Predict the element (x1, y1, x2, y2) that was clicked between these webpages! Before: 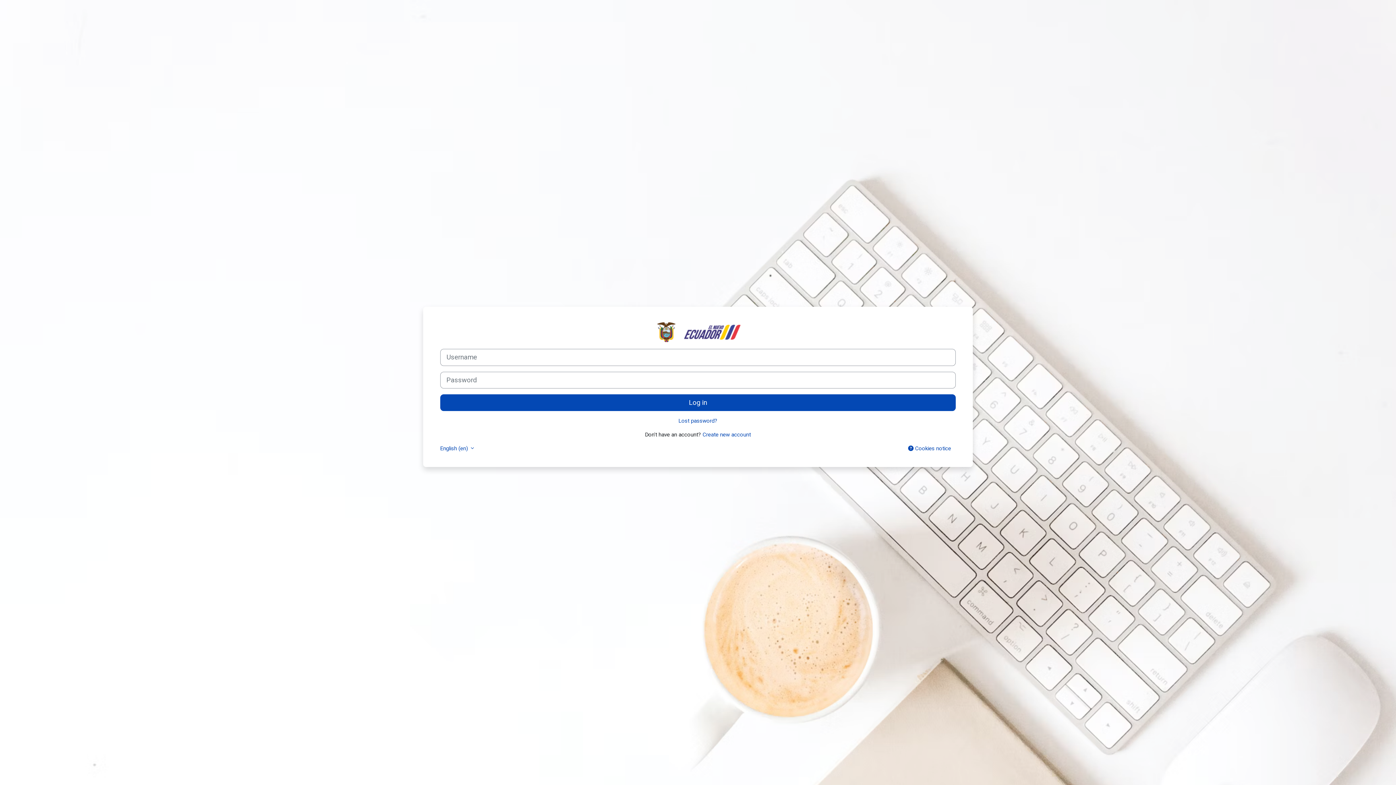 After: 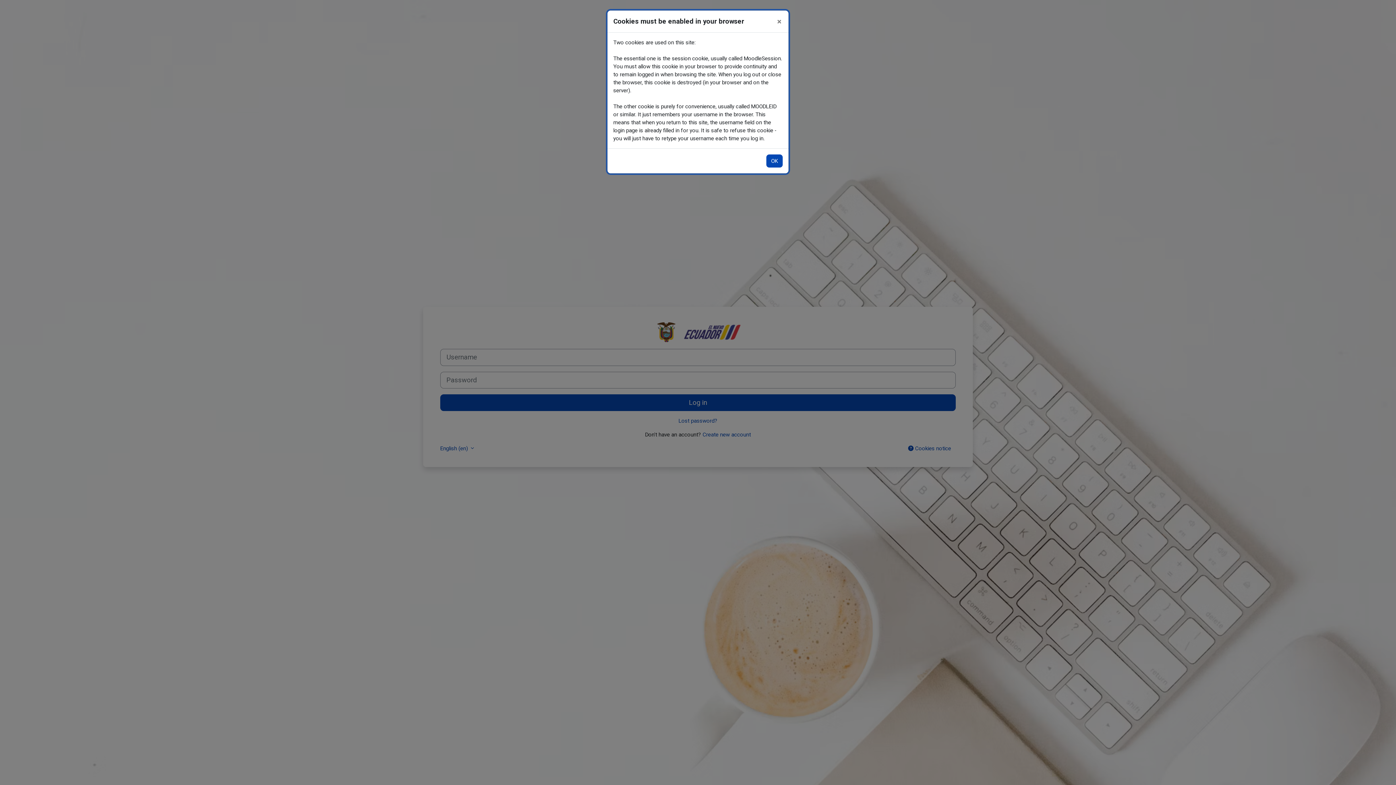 Action: bbox: (903, 441, 956, 455) label:  Cookies notice